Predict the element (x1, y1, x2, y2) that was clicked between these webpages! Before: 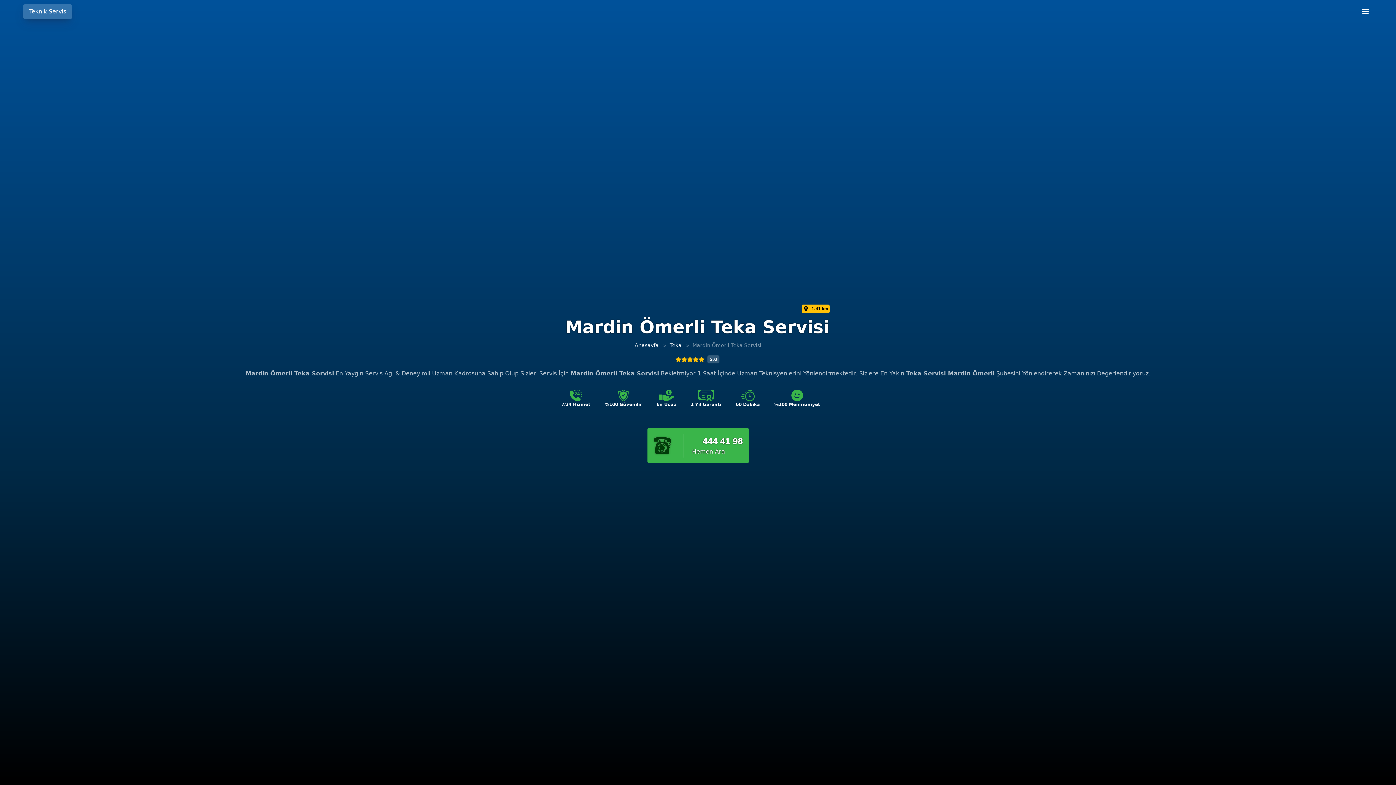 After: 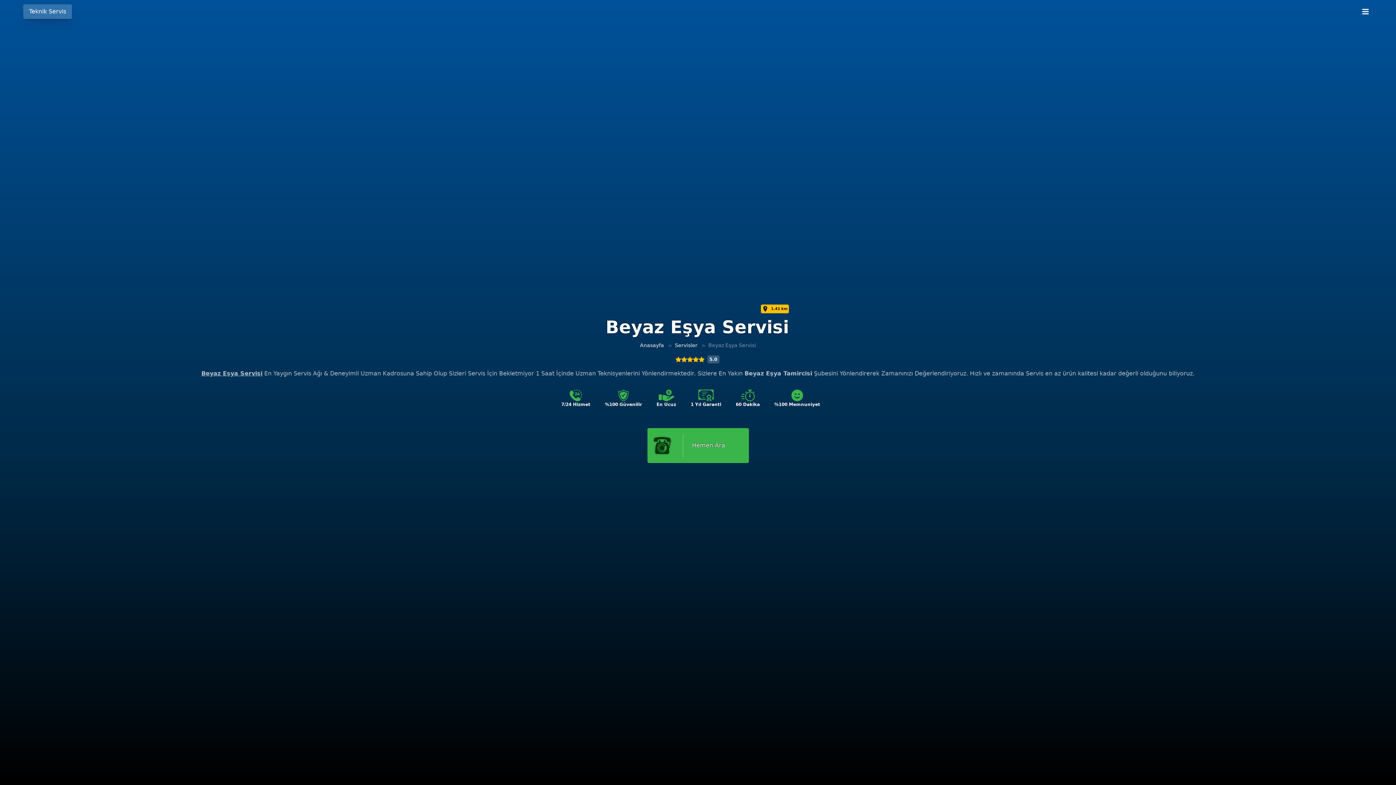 Action: label: Anasayfa bbox: (634, 341, 658, 349)